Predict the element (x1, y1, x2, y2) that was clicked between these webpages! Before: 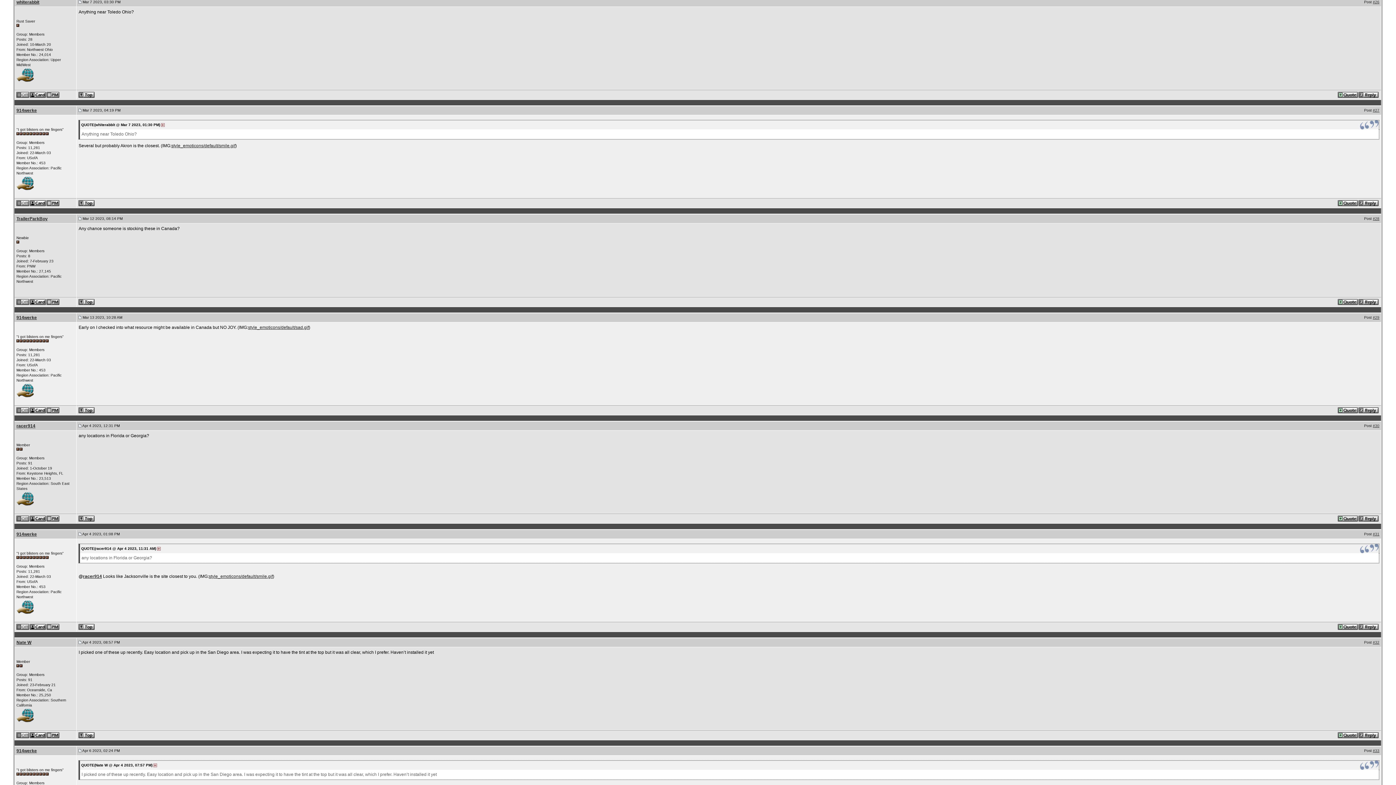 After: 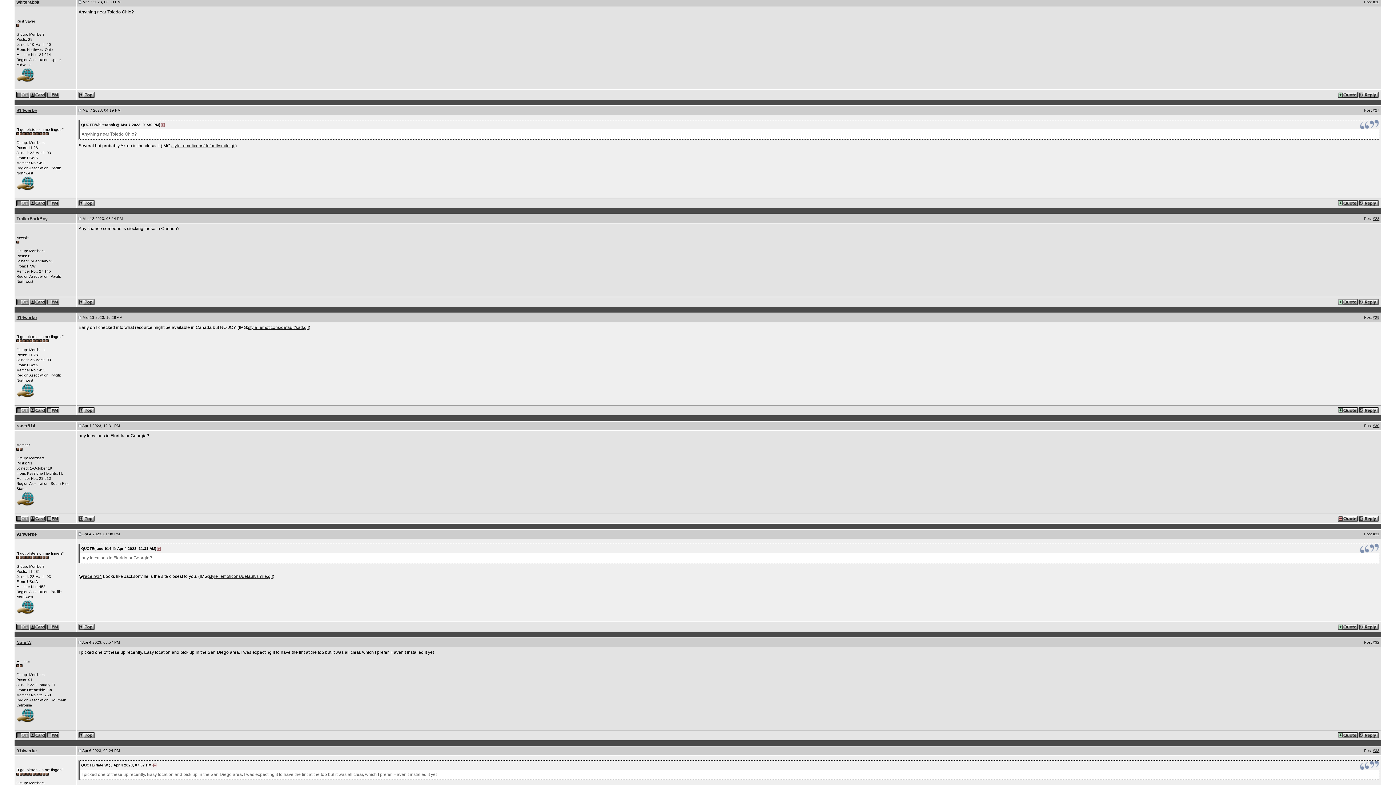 Action: bbox: (1338, 516, 1359, 520)